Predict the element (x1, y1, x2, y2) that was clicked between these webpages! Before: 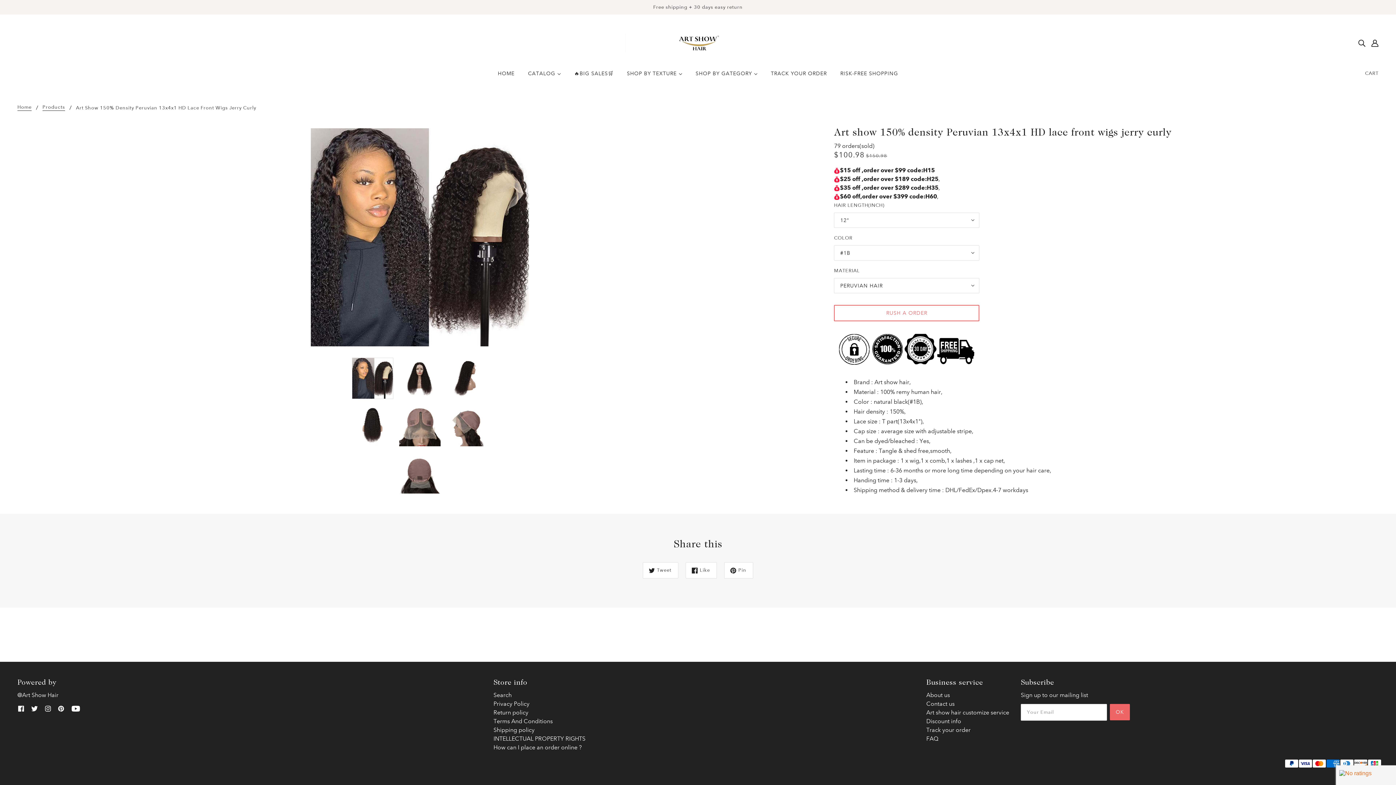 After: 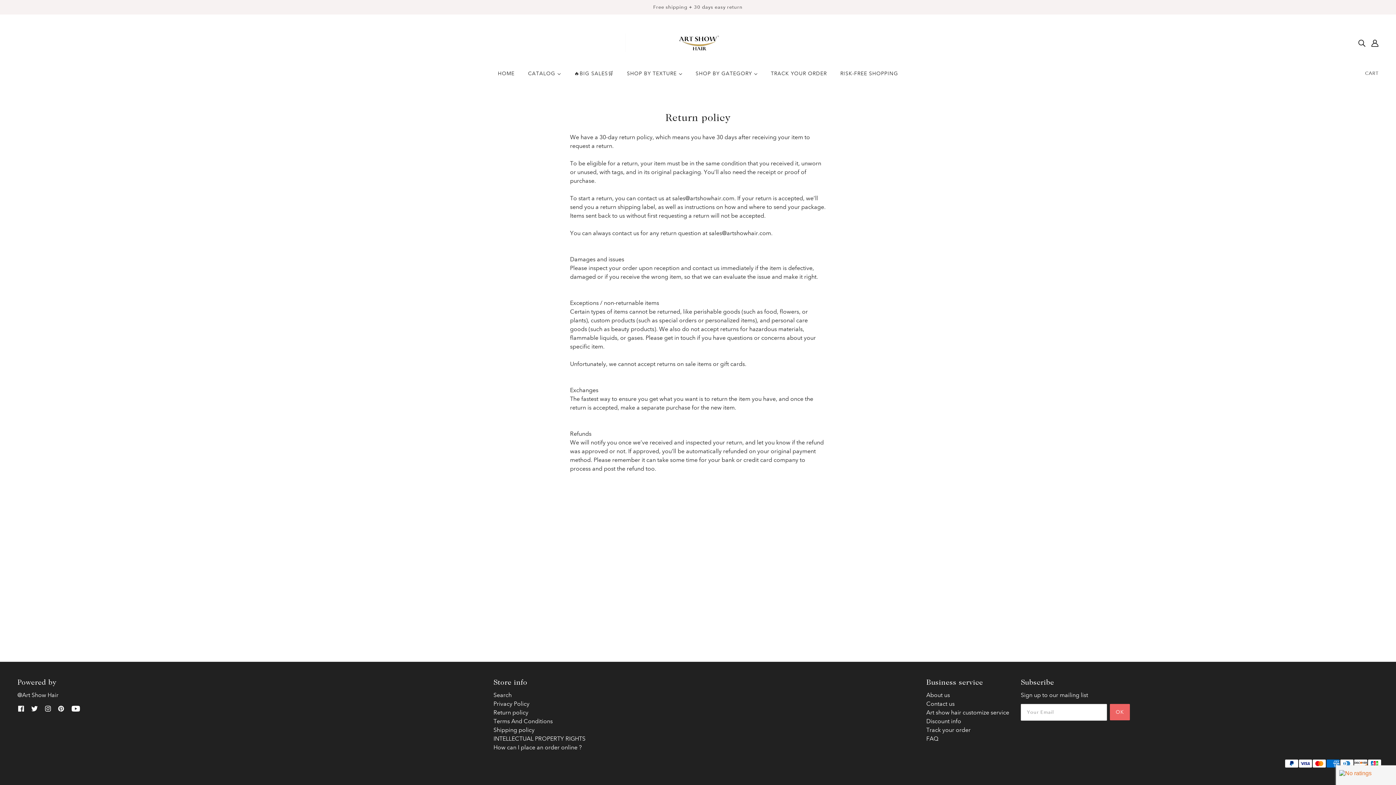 Action: label: Return policy bbox: (493, 709, 528, 716)